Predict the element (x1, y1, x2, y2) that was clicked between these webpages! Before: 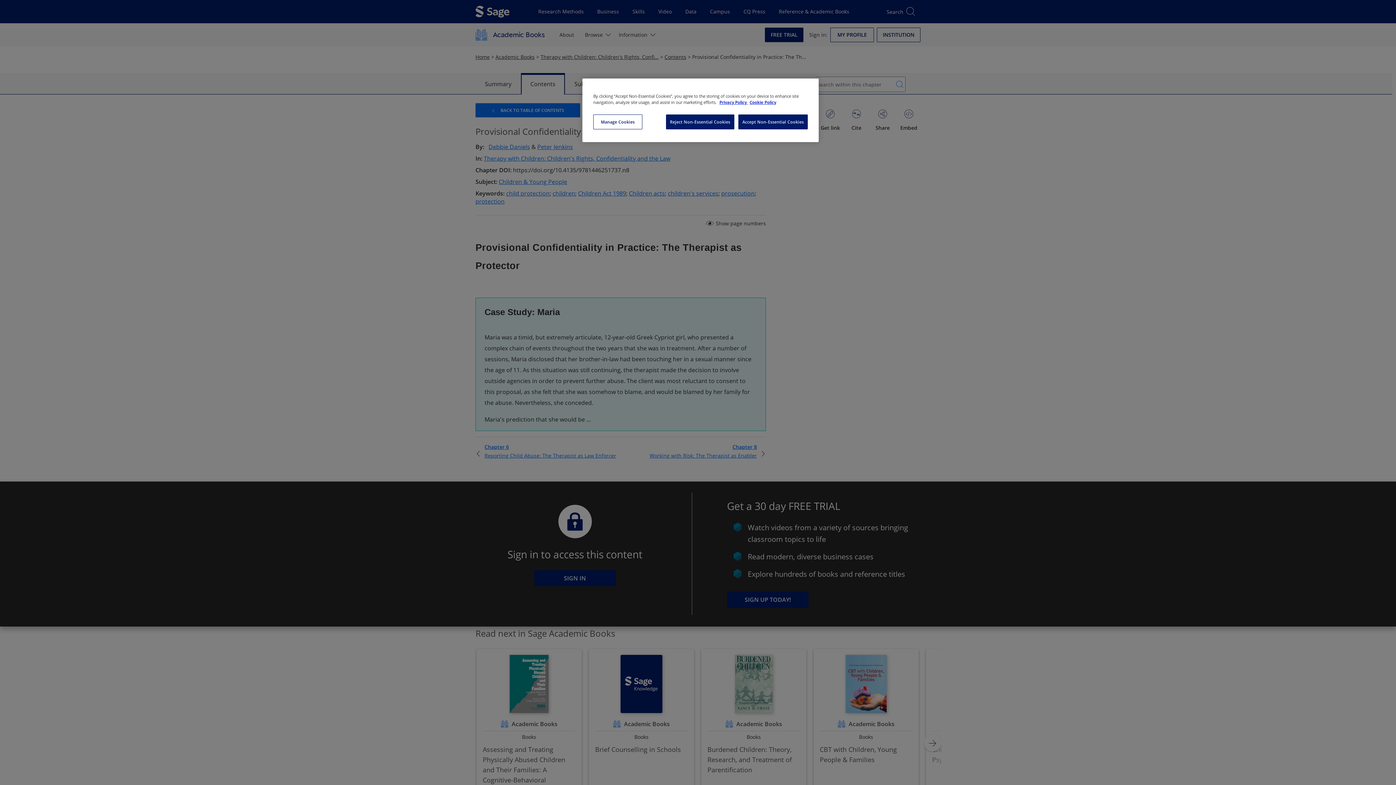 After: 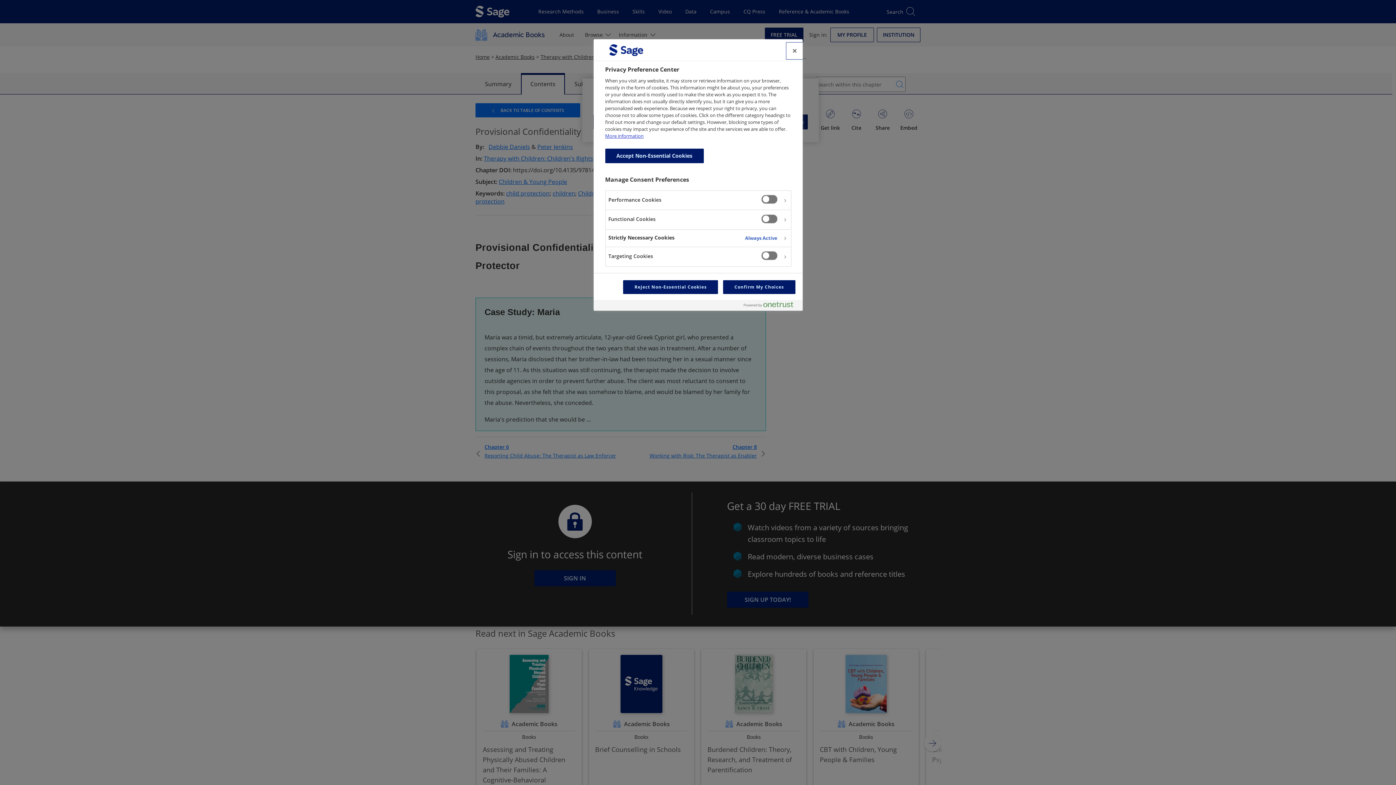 Action: label: Manage Cookies bbox: (593, 114, 642, 129)